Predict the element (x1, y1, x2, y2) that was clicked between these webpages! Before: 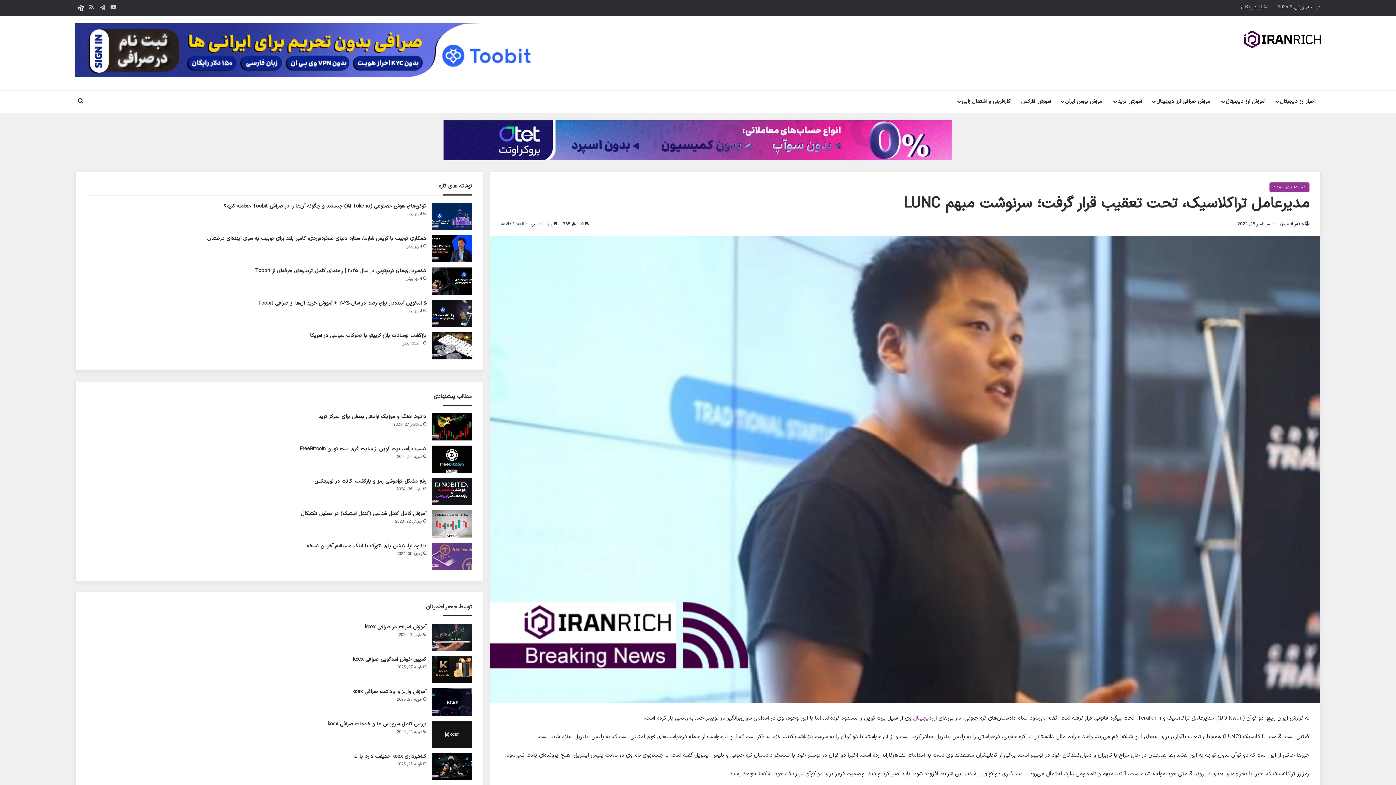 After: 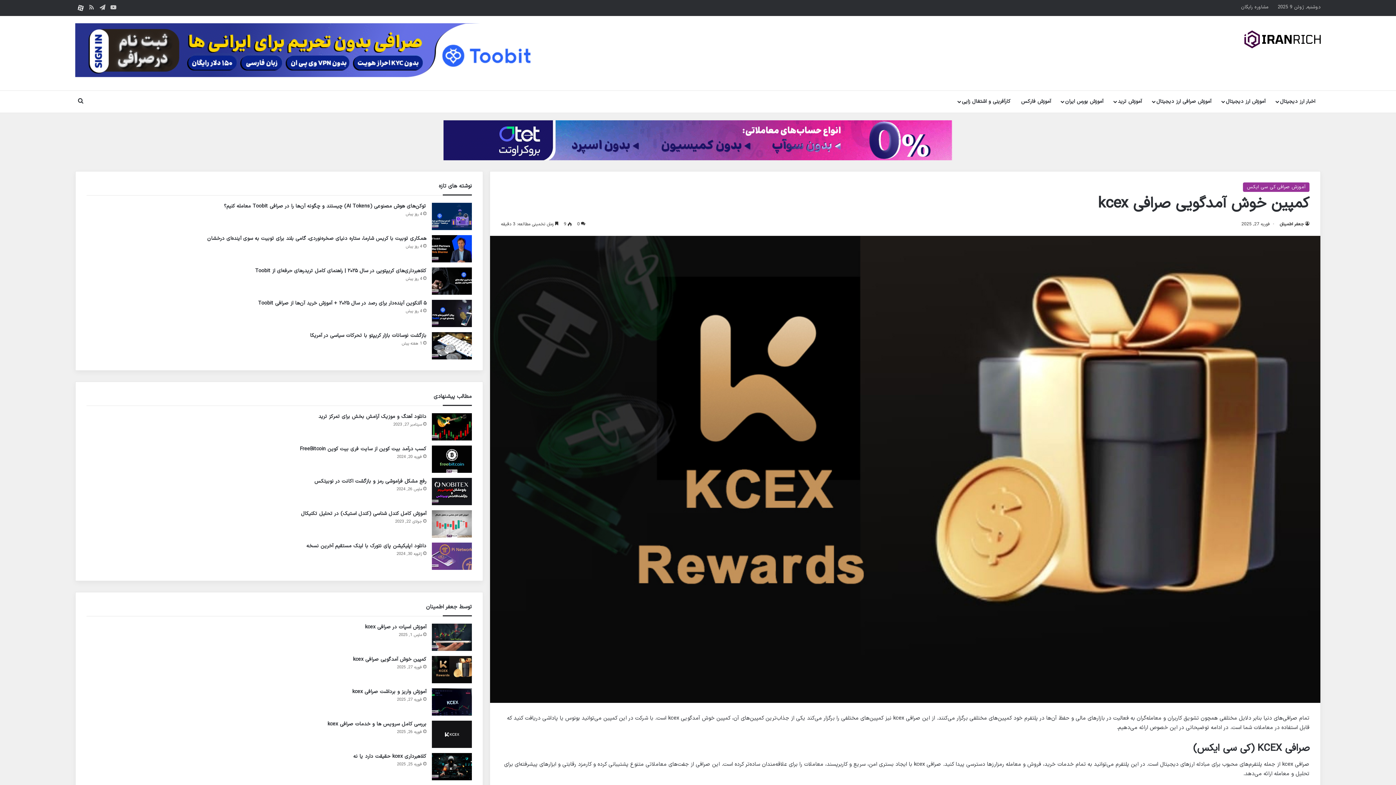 Action: label: کمپین خوش آمدگویی صرافی kcex bbox: (431, 656, 471, 683)